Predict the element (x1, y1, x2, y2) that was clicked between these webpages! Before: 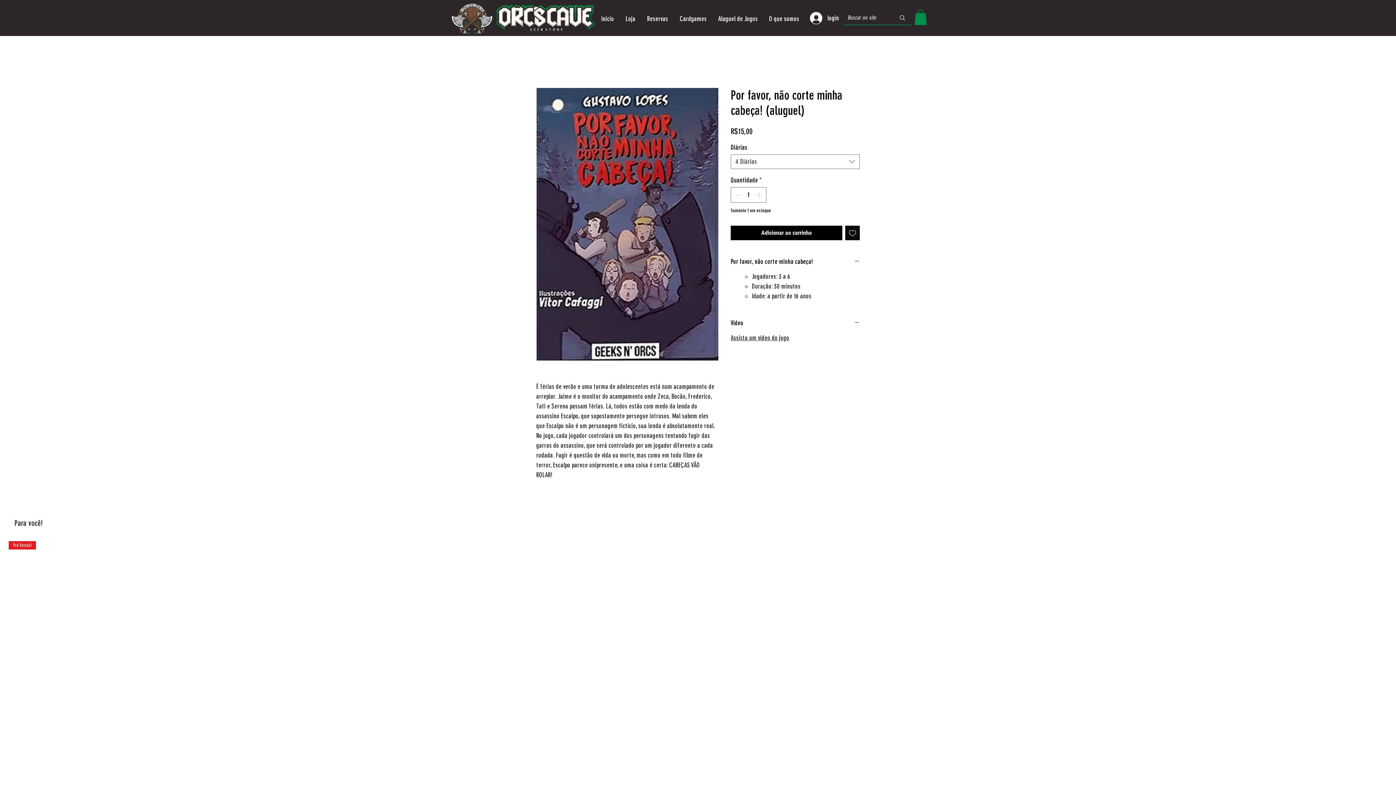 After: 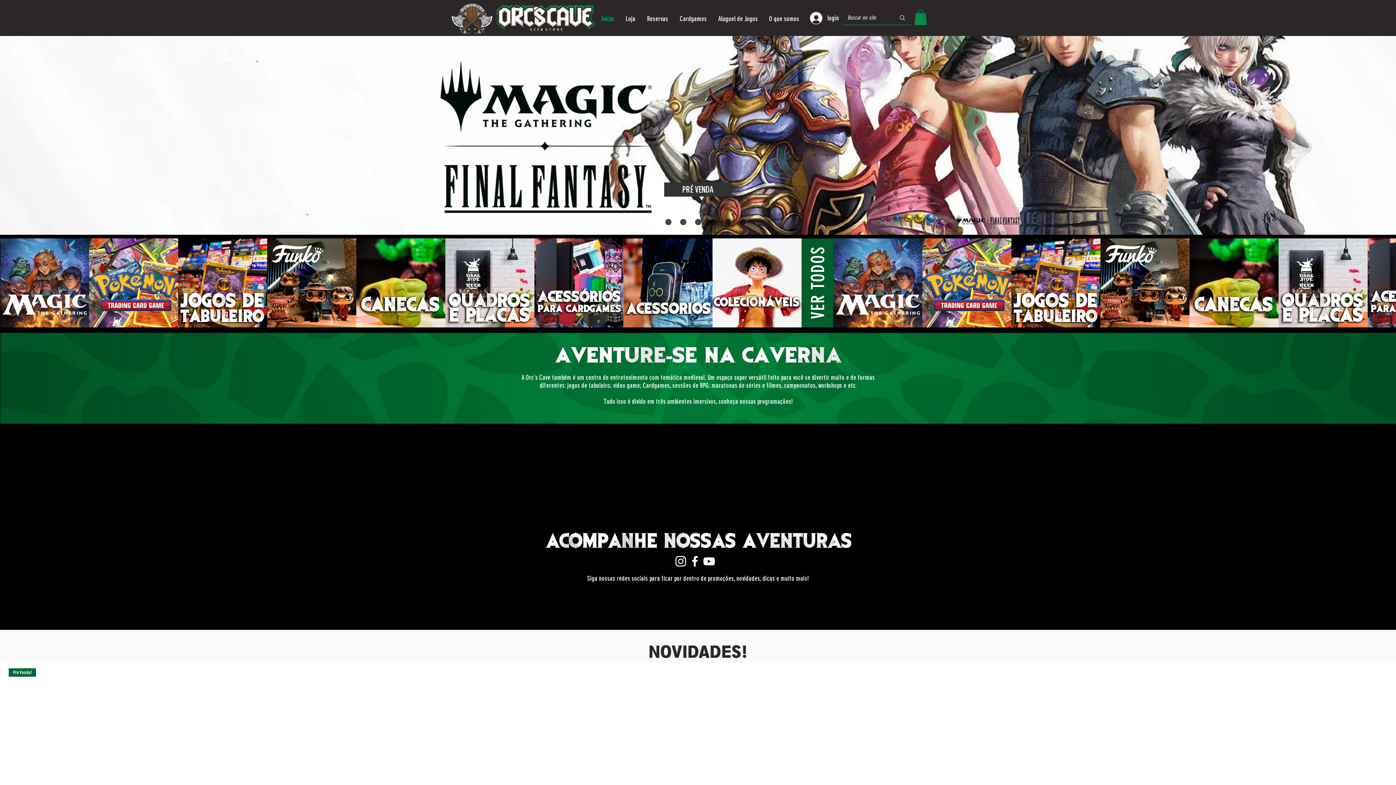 Action: bbox: (496, 5, 595, 30)